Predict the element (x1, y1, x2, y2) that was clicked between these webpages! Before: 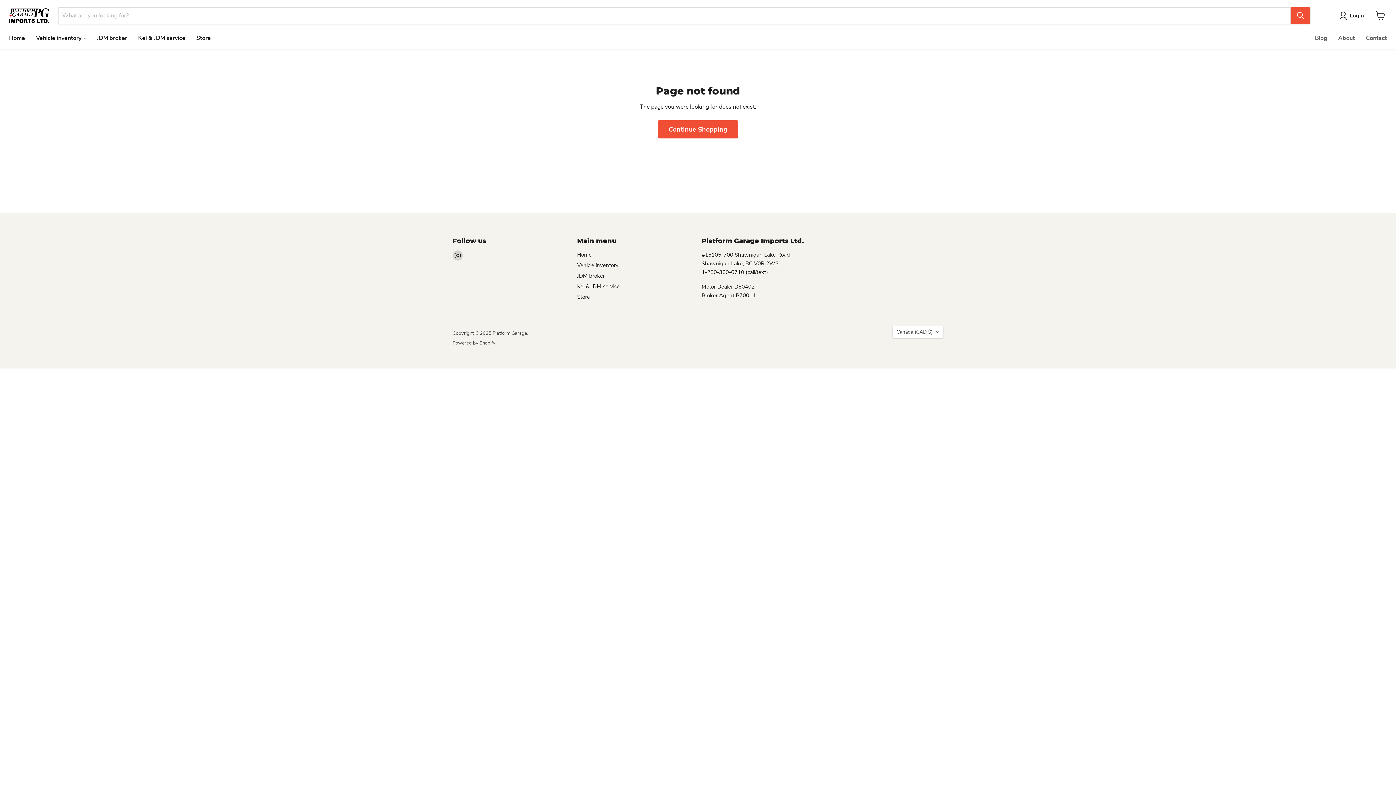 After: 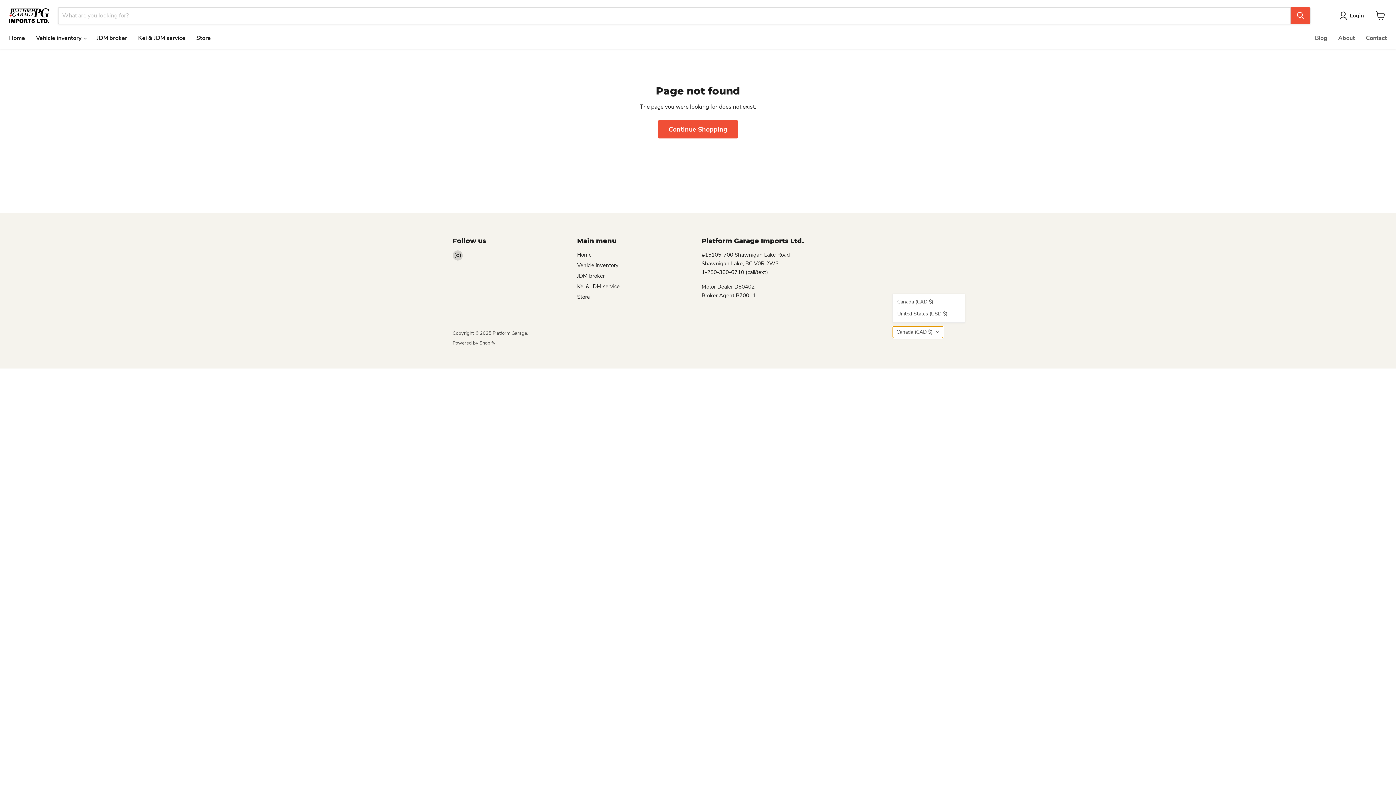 Action: label: Canada (CAD $) bbox: (892, 326, 943, 338)